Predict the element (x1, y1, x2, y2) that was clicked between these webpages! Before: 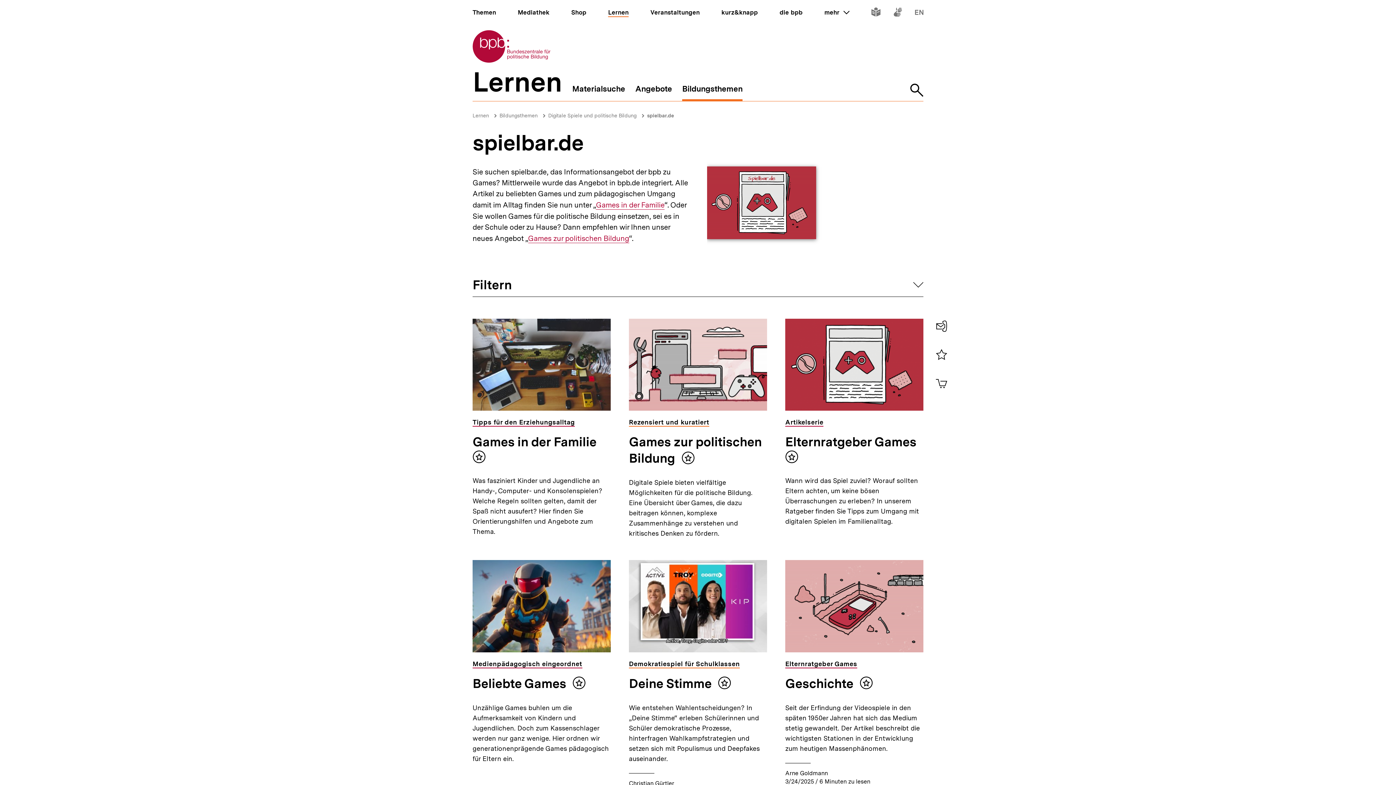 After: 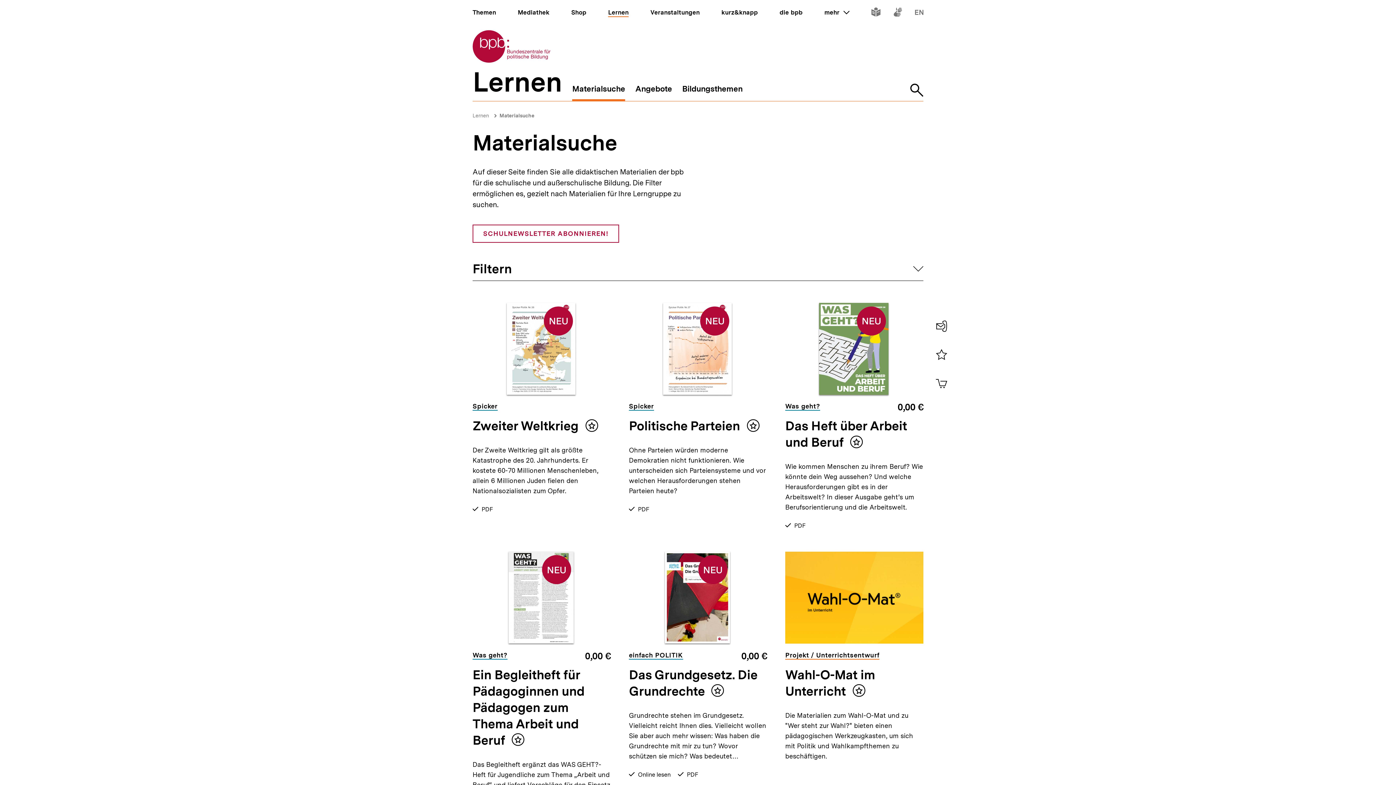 Action: label: Materialsuche bbox: (572, 84, 625, 101)